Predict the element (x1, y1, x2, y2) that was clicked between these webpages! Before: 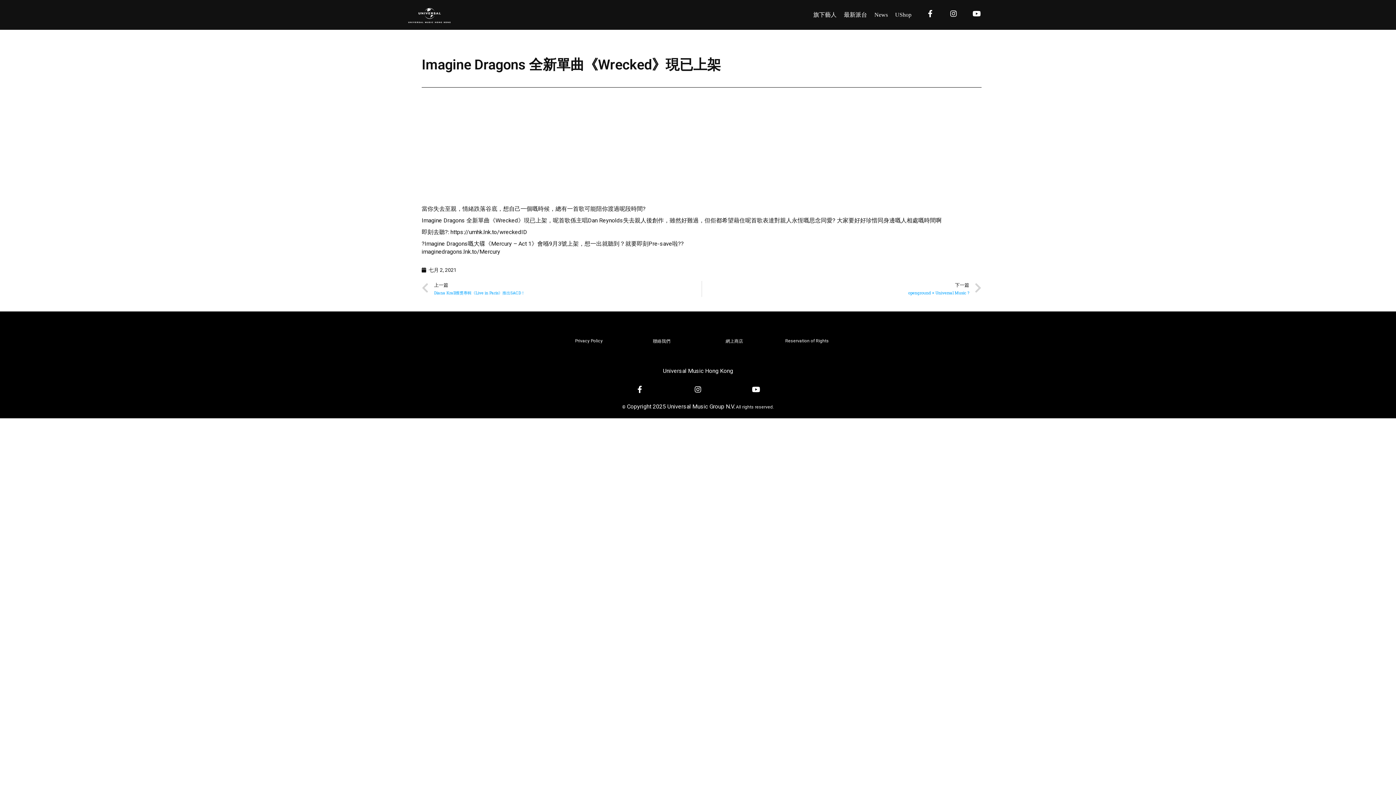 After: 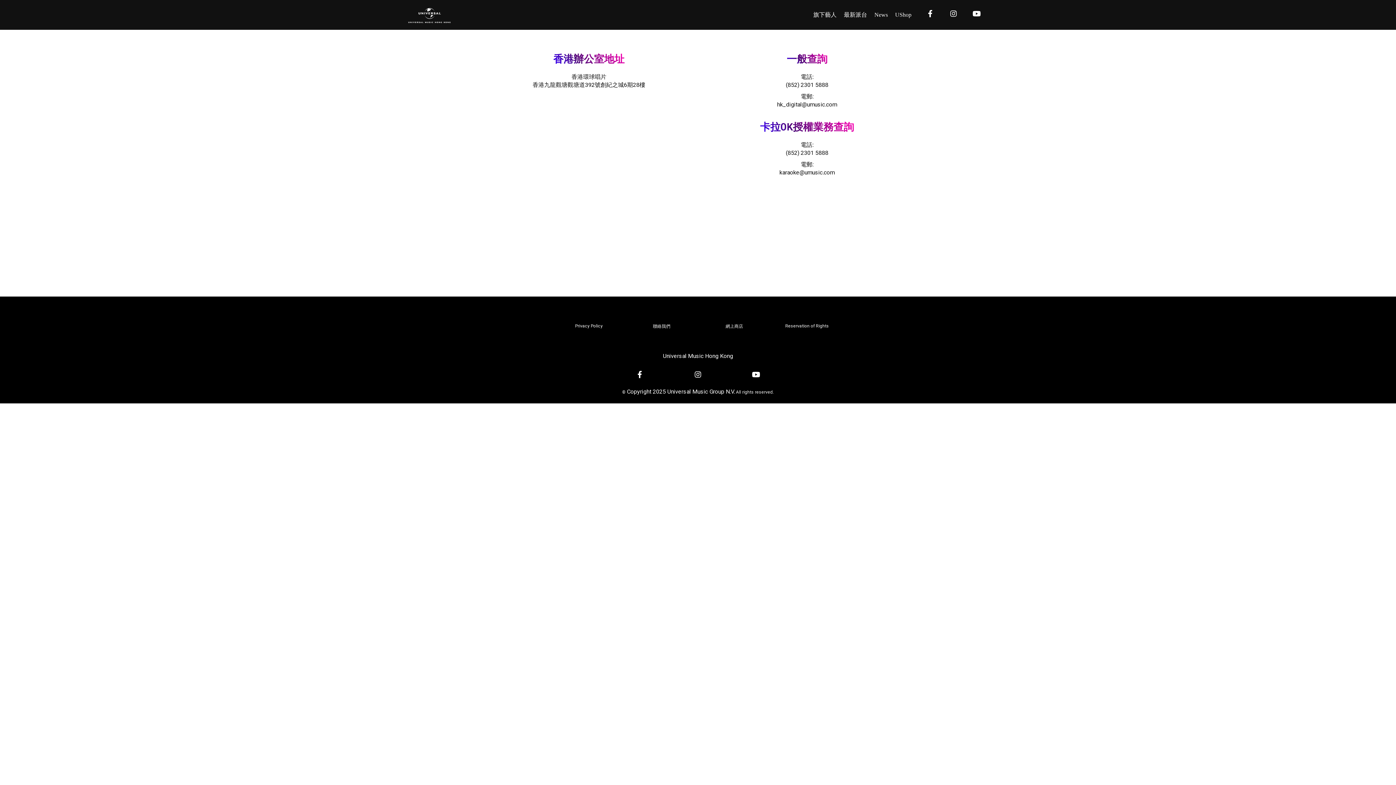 Action: bbox: (653, 338, 670, 344) label: 聯絡我們